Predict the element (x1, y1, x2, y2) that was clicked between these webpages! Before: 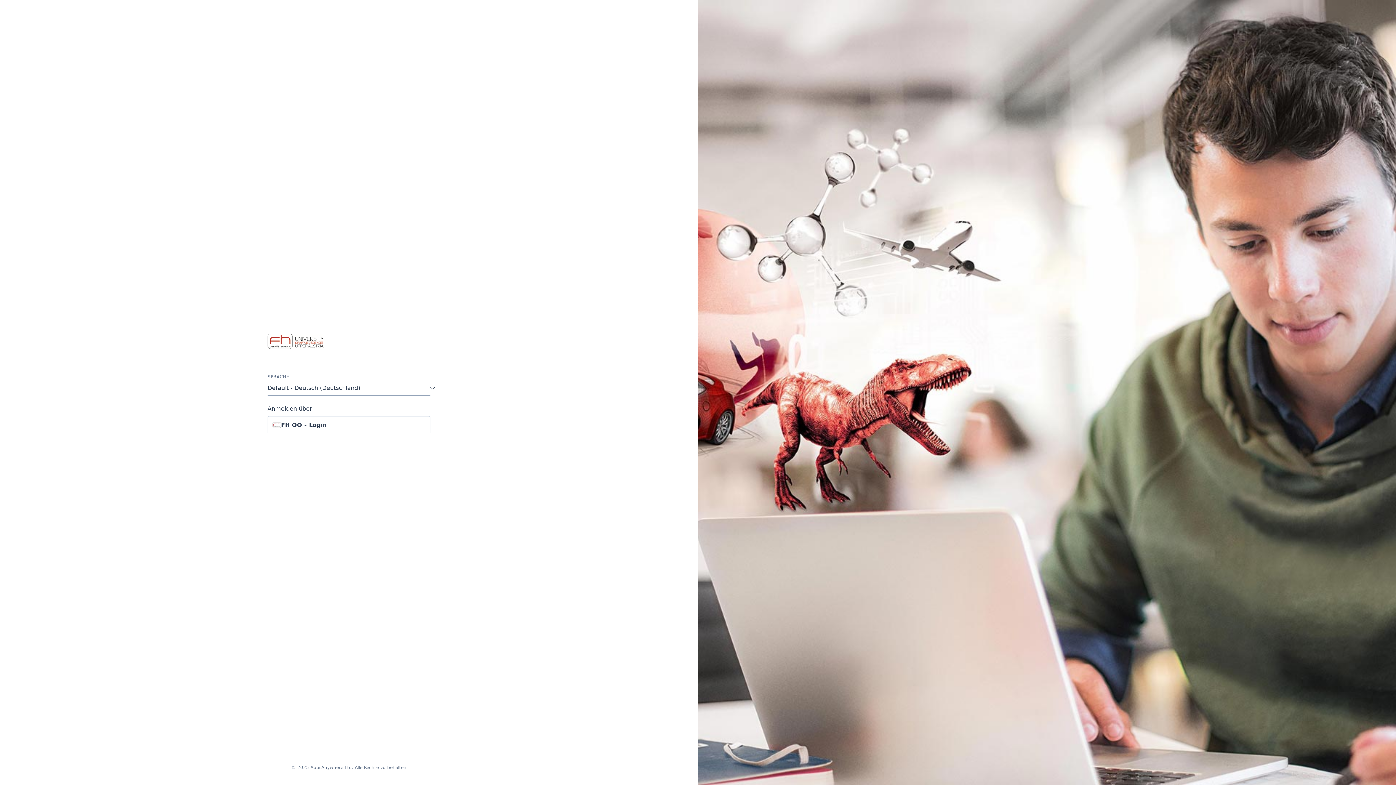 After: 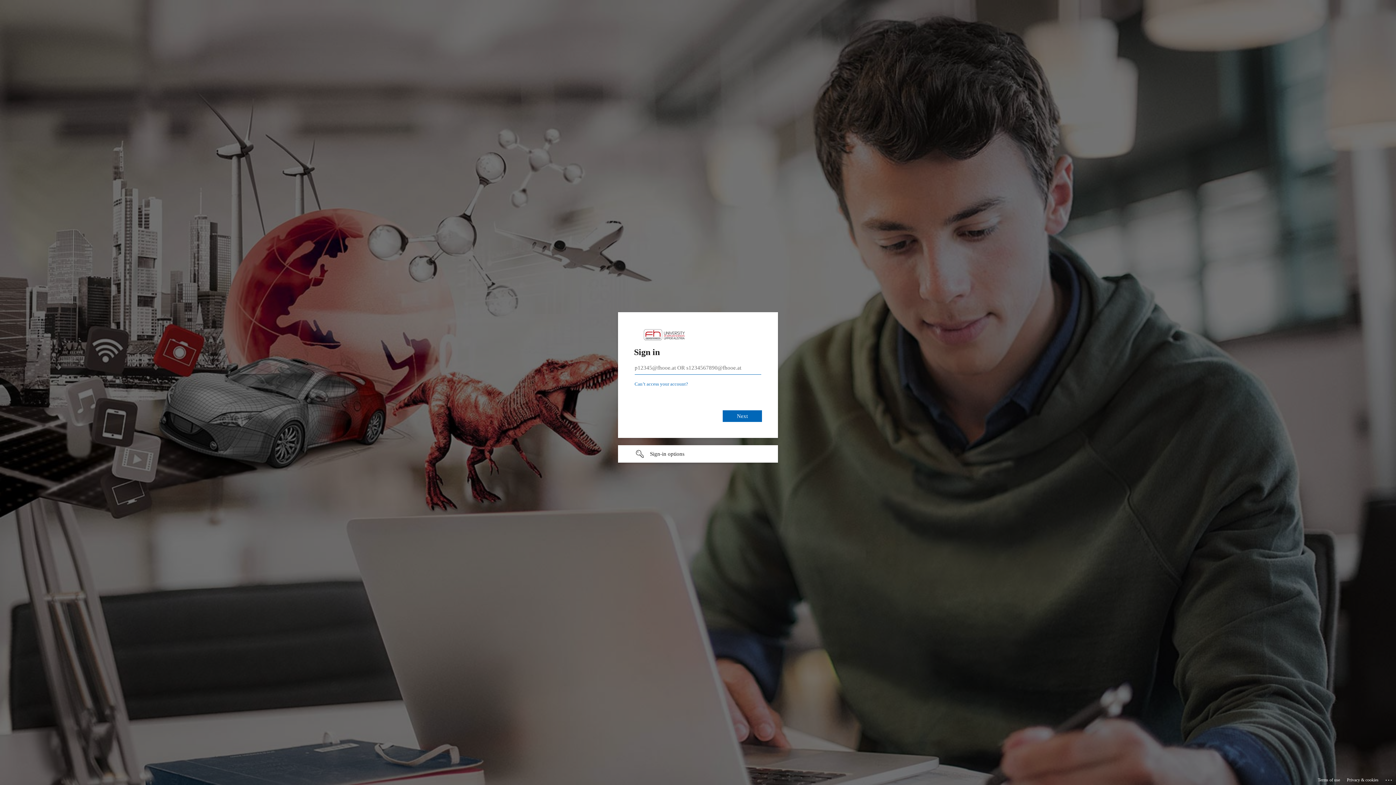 Action: label: FH OÖ - Login bbox: (267, 416, 430, 434)